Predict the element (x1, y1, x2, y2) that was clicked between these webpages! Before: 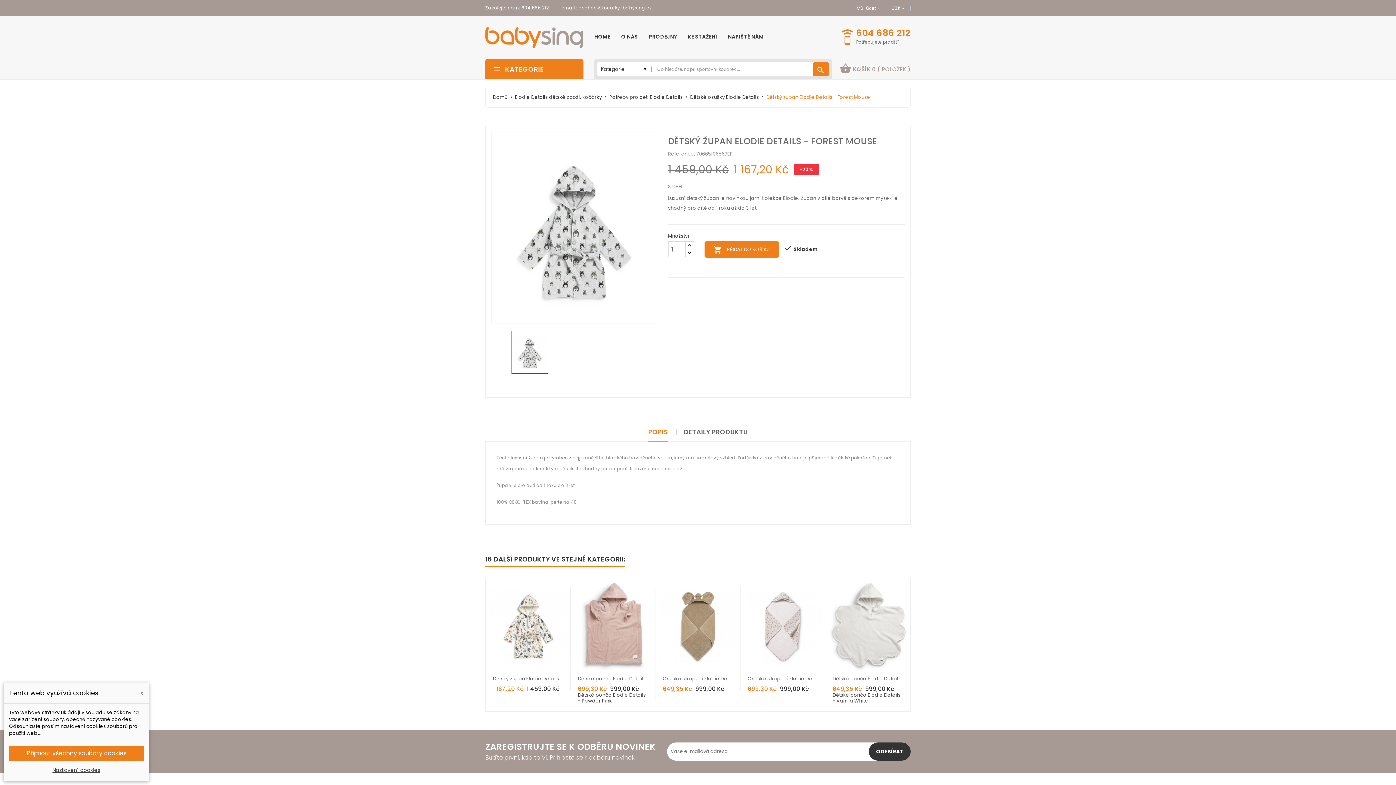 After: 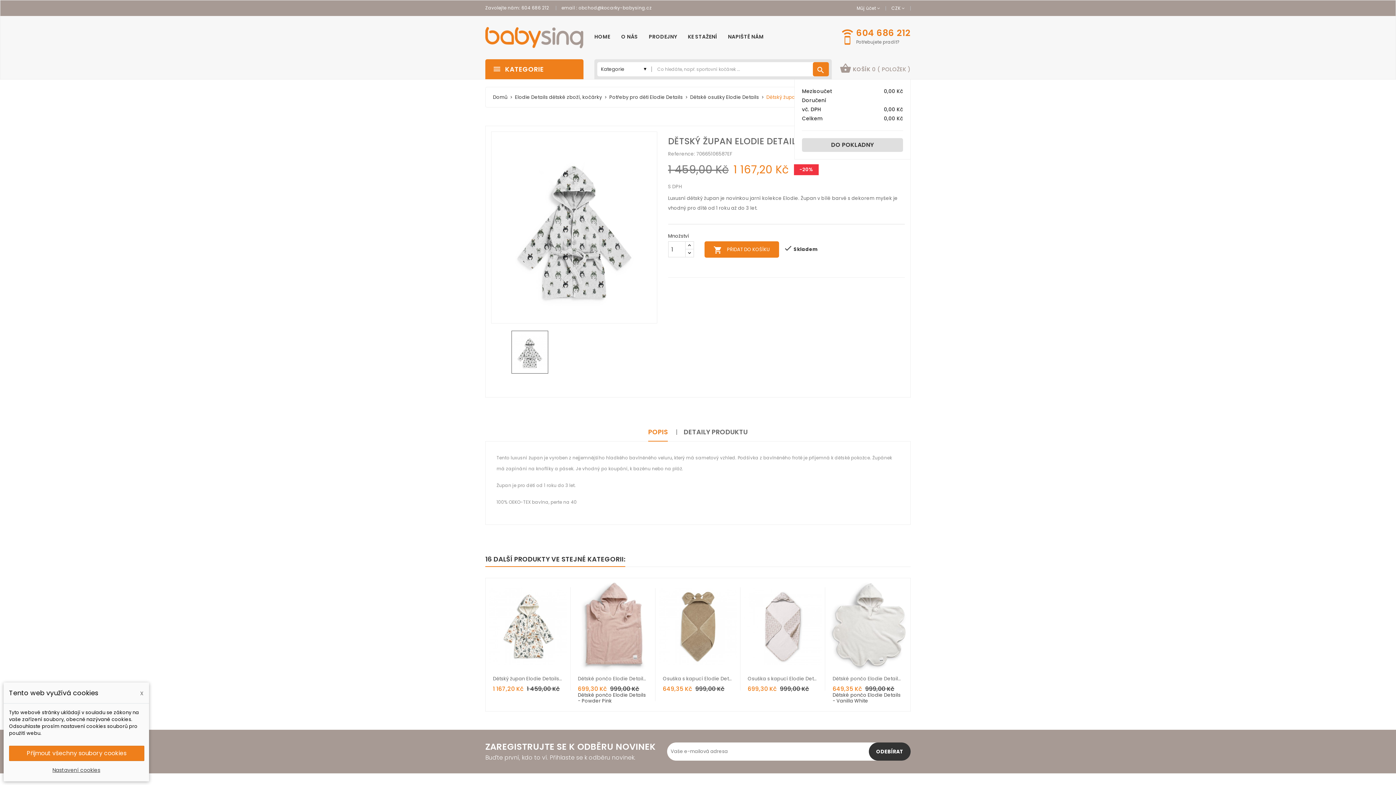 Action: label: shopping_basket KOŠÍK 0 ( POLOŽEK ) bbox: (839, 59, 910, 79)